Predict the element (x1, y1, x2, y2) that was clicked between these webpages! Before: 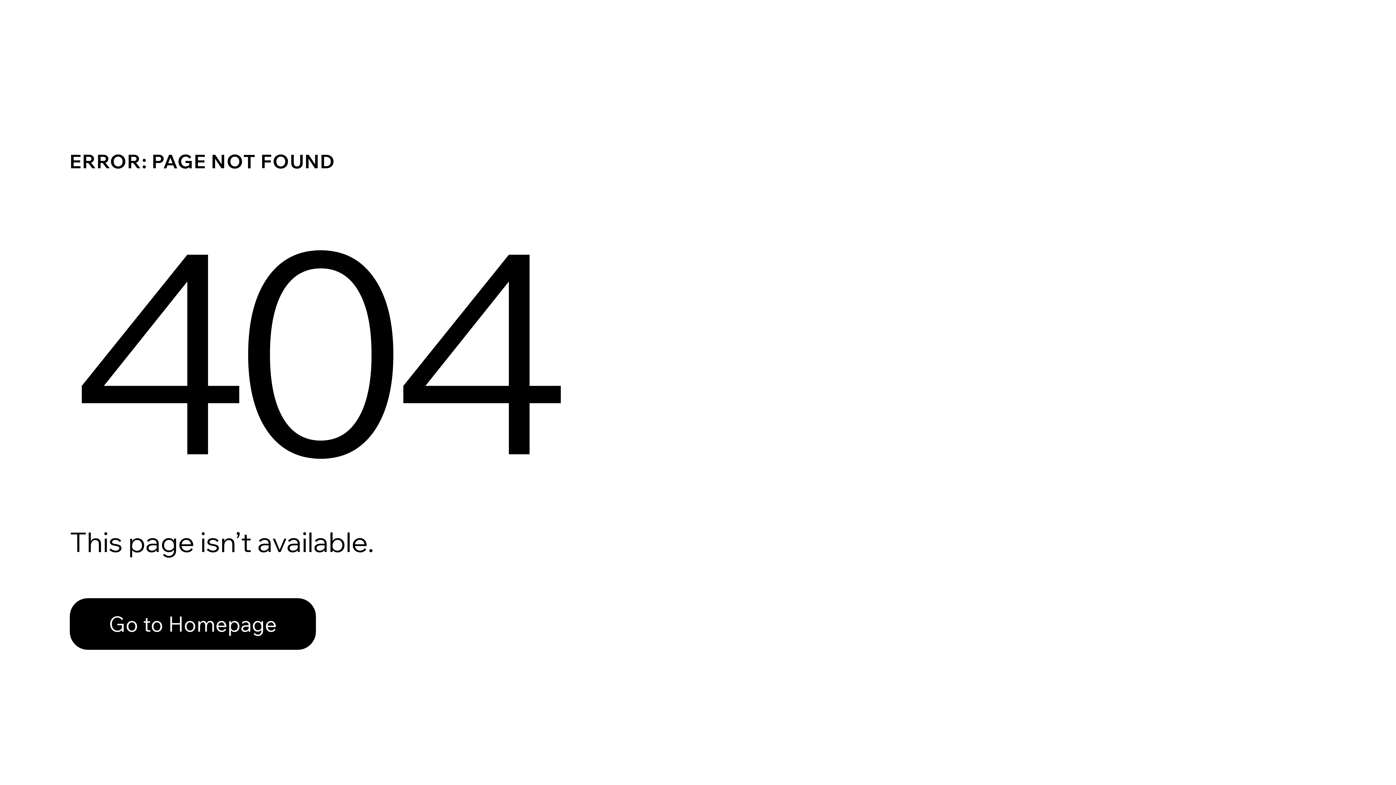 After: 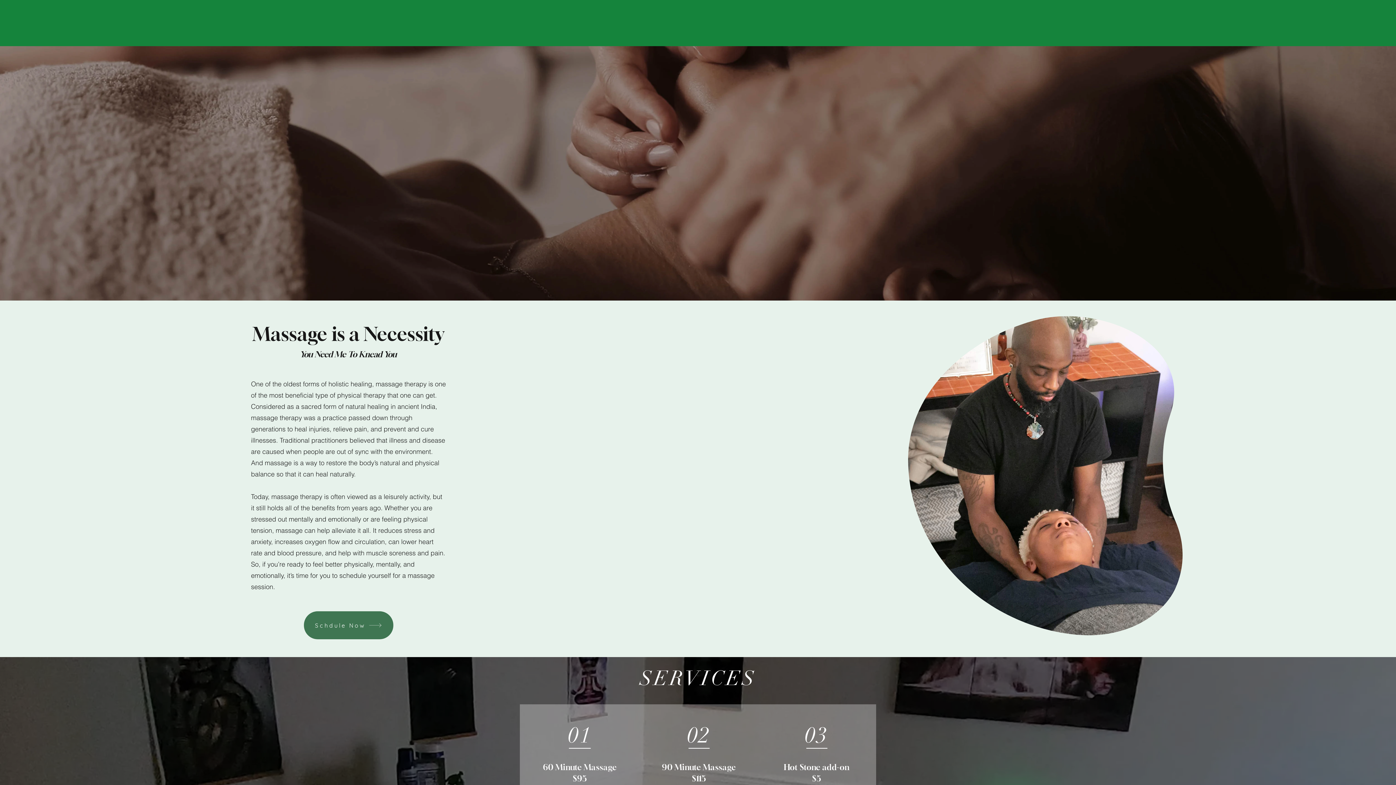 Action: label: Go to Homepage bbox: (69, 598, 316, 650)